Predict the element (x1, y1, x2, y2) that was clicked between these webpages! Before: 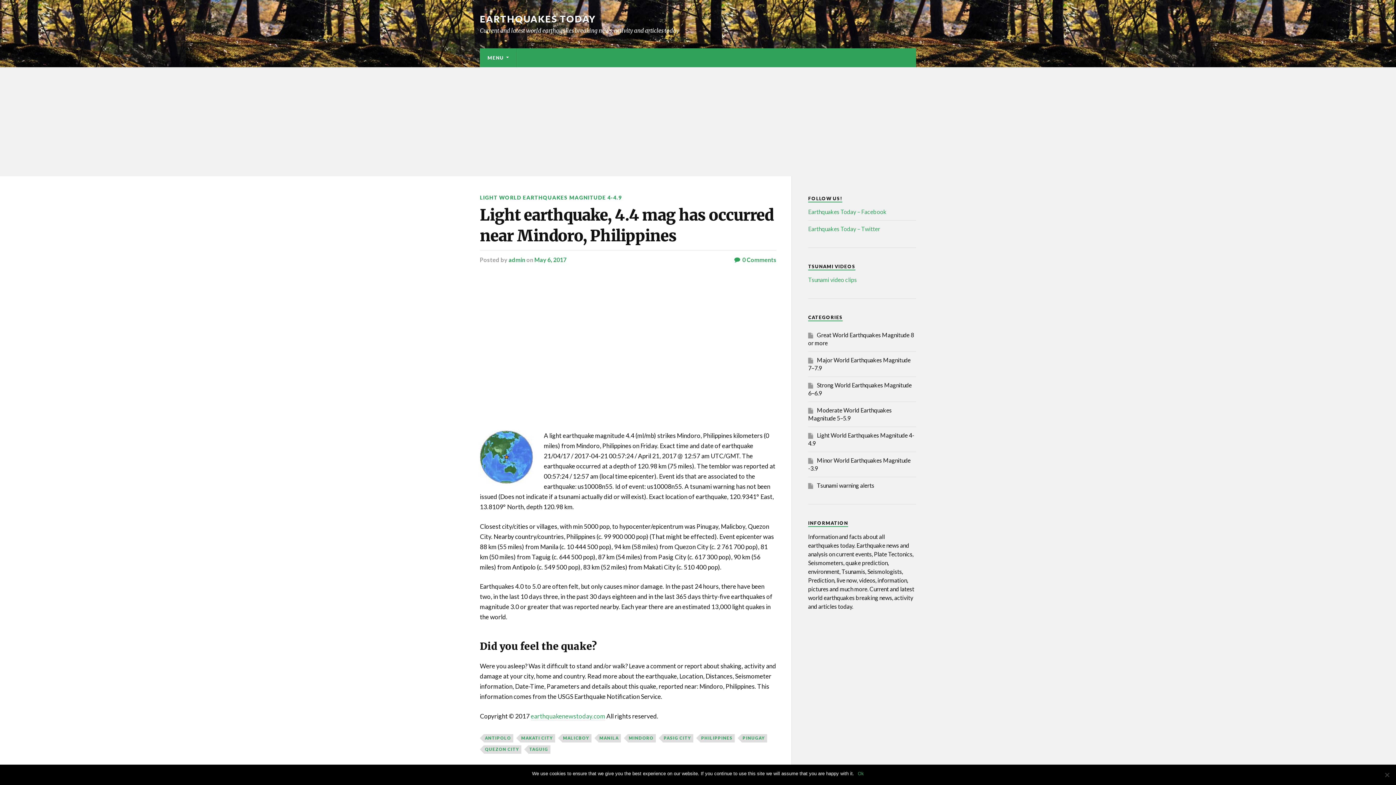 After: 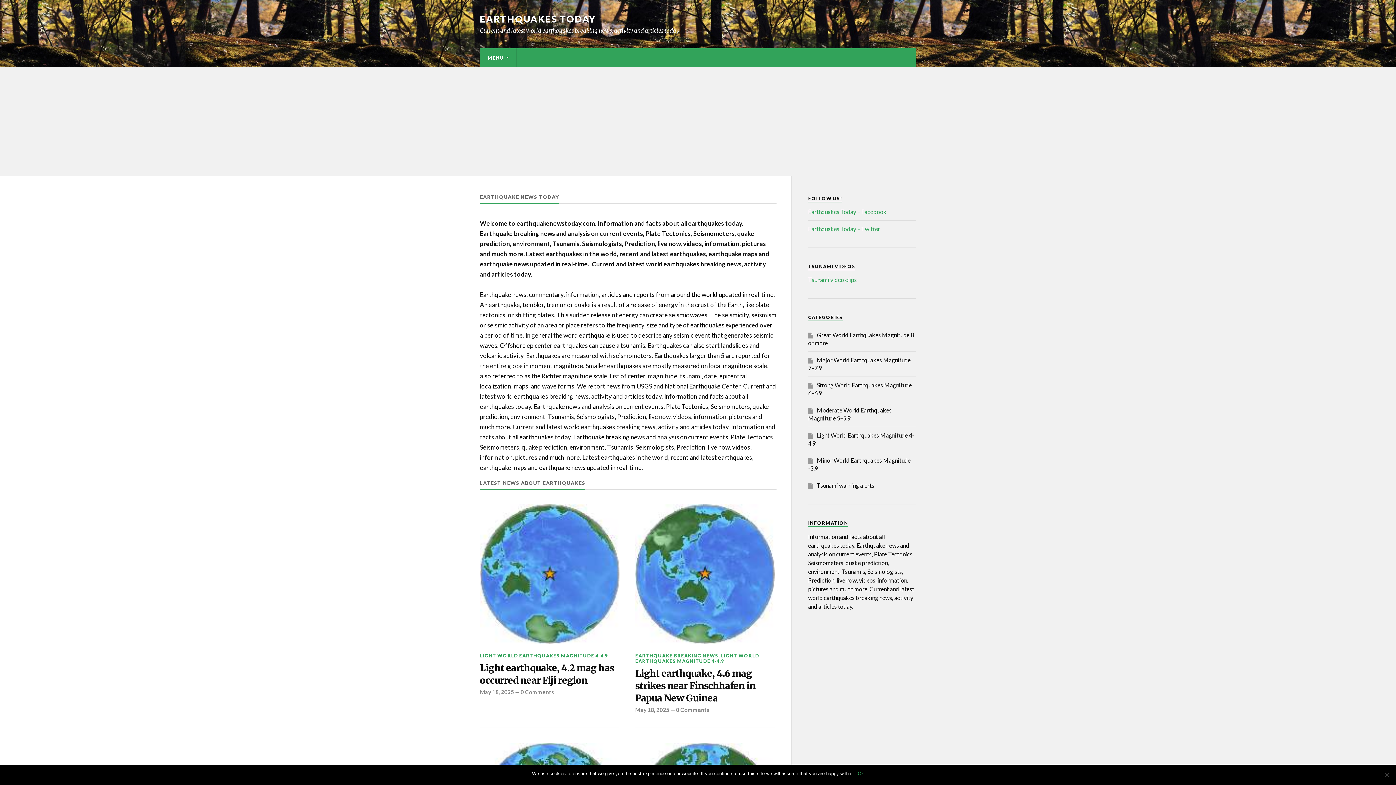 Action: label: EARTHQUAKES TODAY bbox: (480, 13, 596, 24)